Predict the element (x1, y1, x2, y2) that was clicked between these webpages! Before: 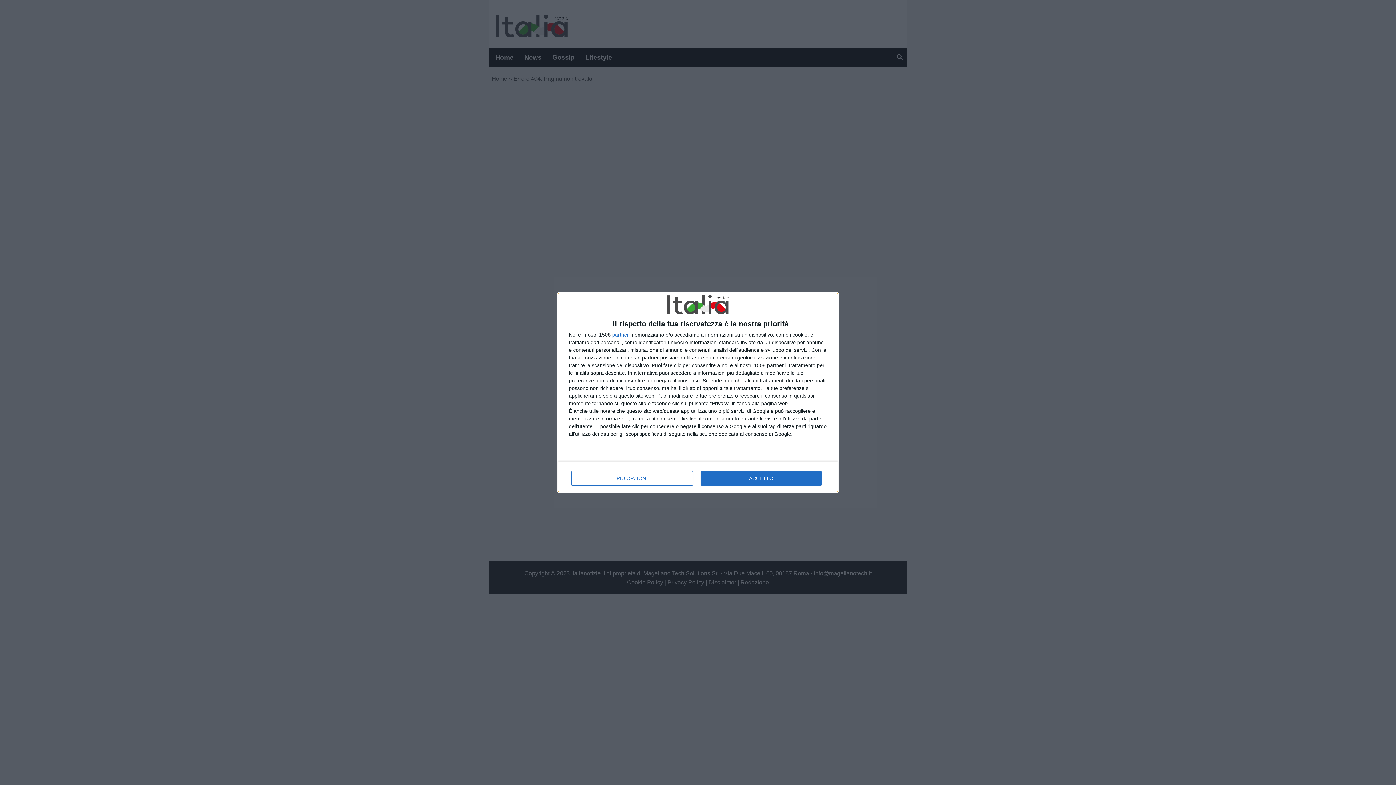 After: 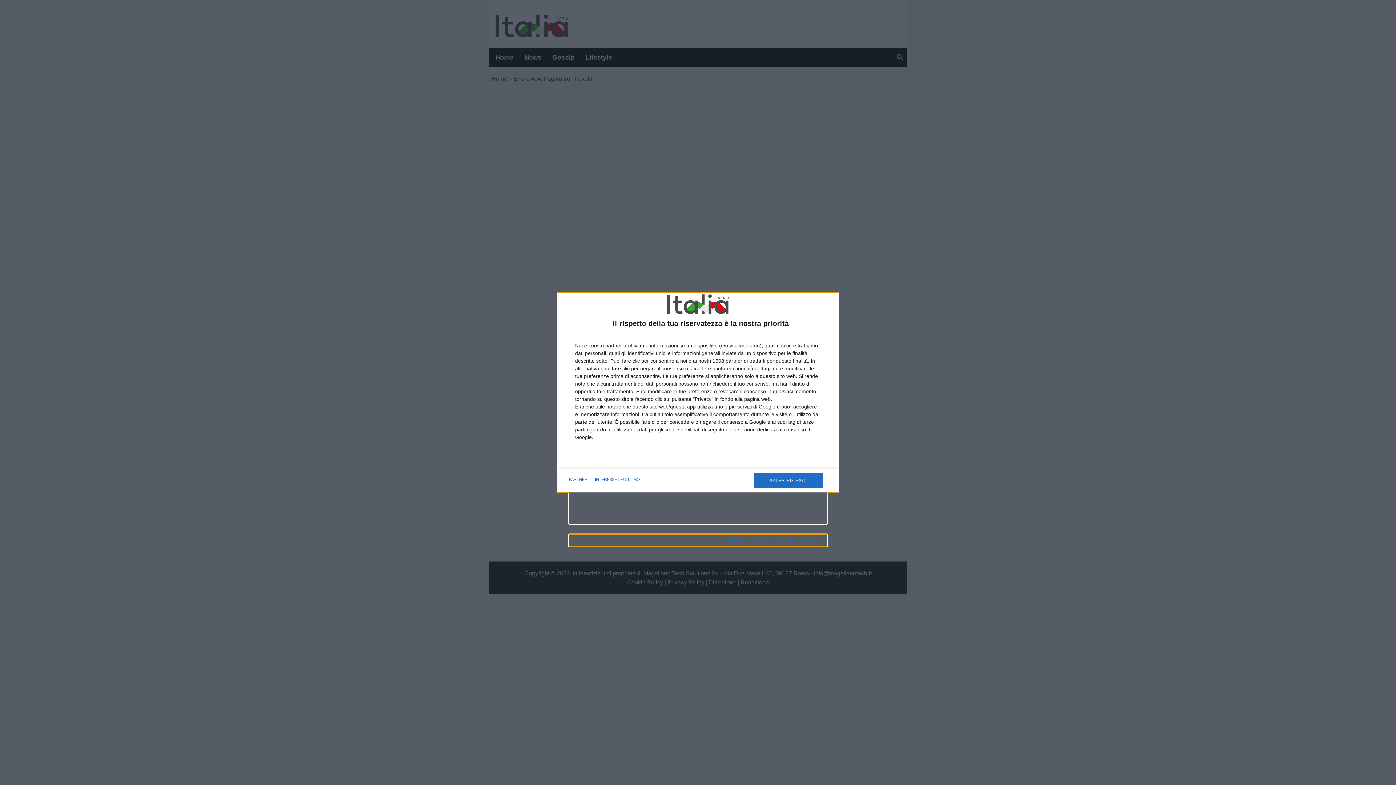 Action: label: PIÙ OPZIONI bbox: (571, 471, 692, 485)